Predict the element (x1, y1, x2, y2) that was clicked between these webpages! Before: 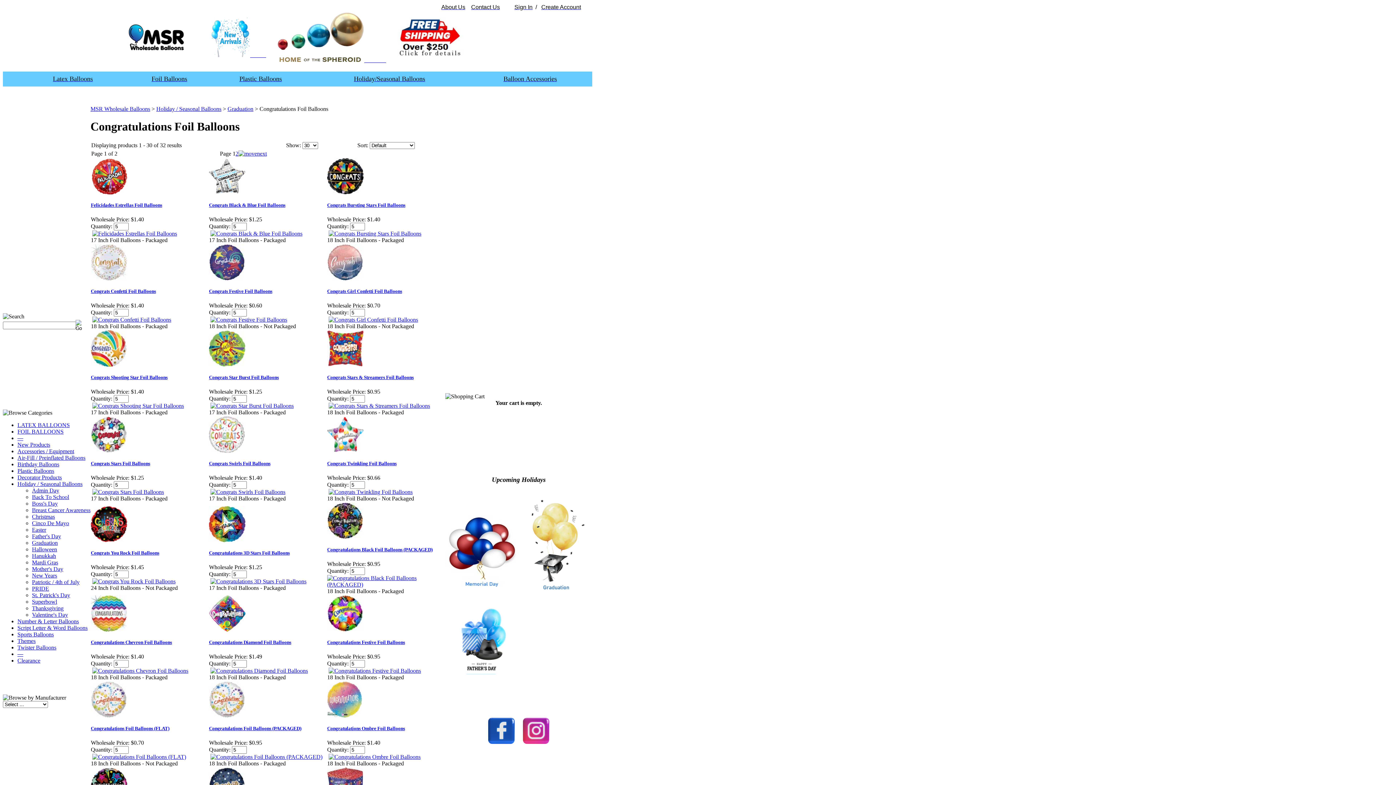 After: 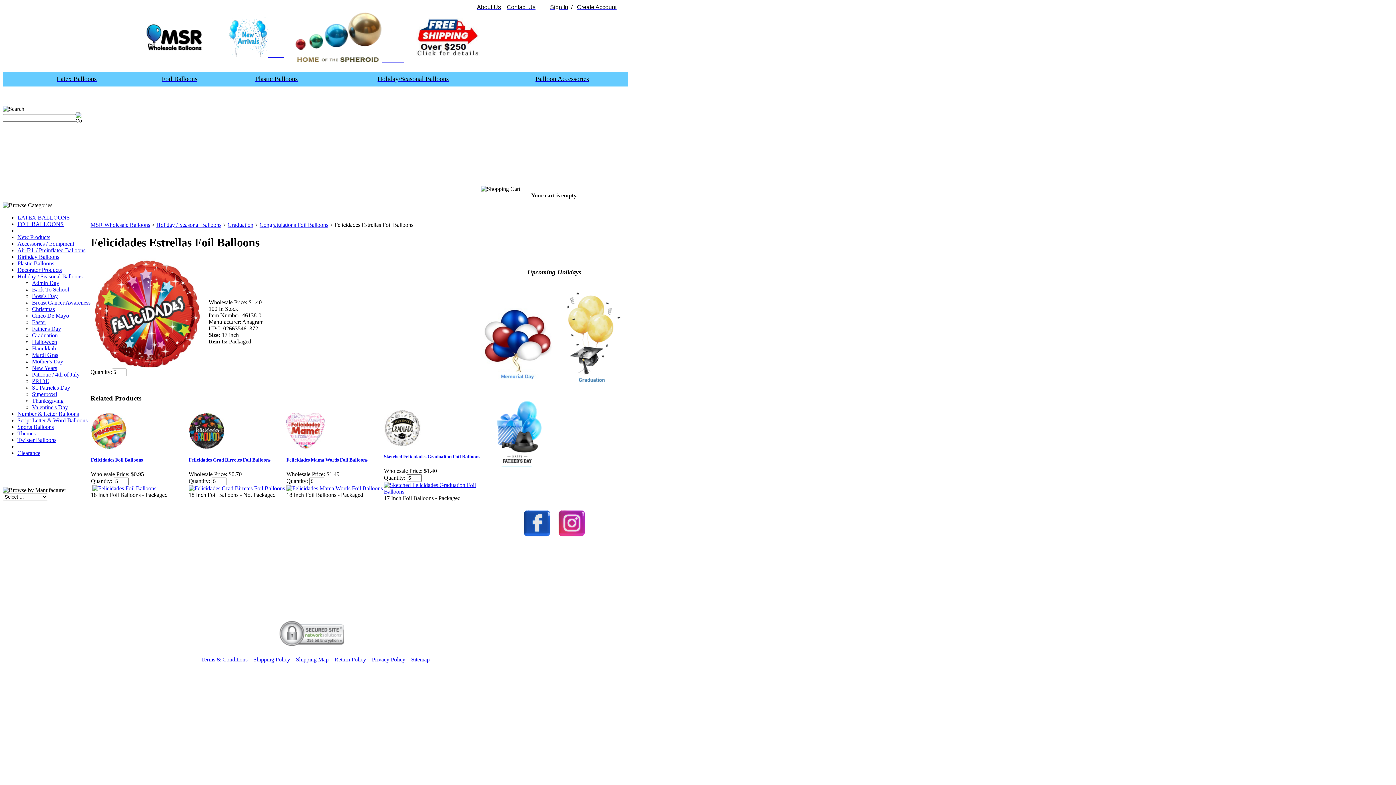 Action: bbox: (90, 189, 128, 195)